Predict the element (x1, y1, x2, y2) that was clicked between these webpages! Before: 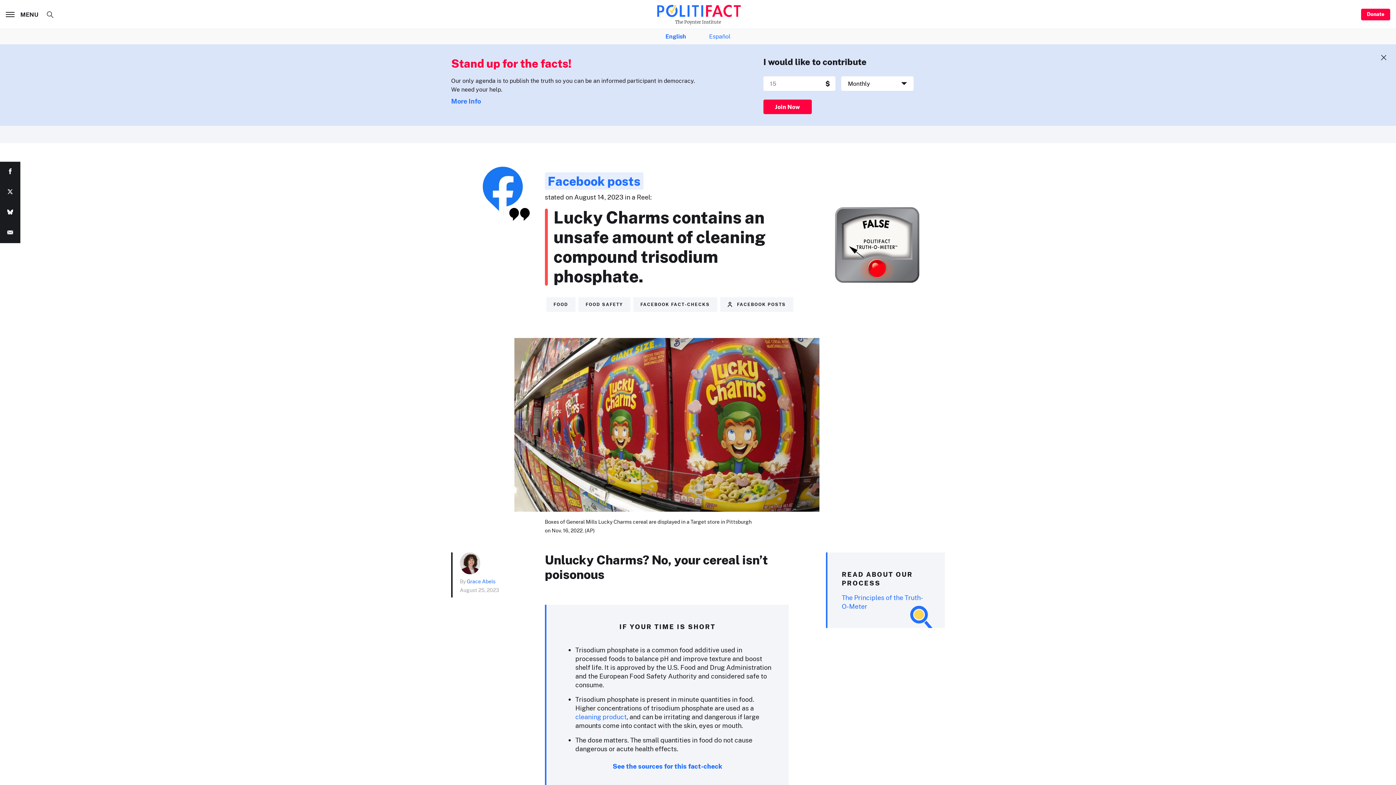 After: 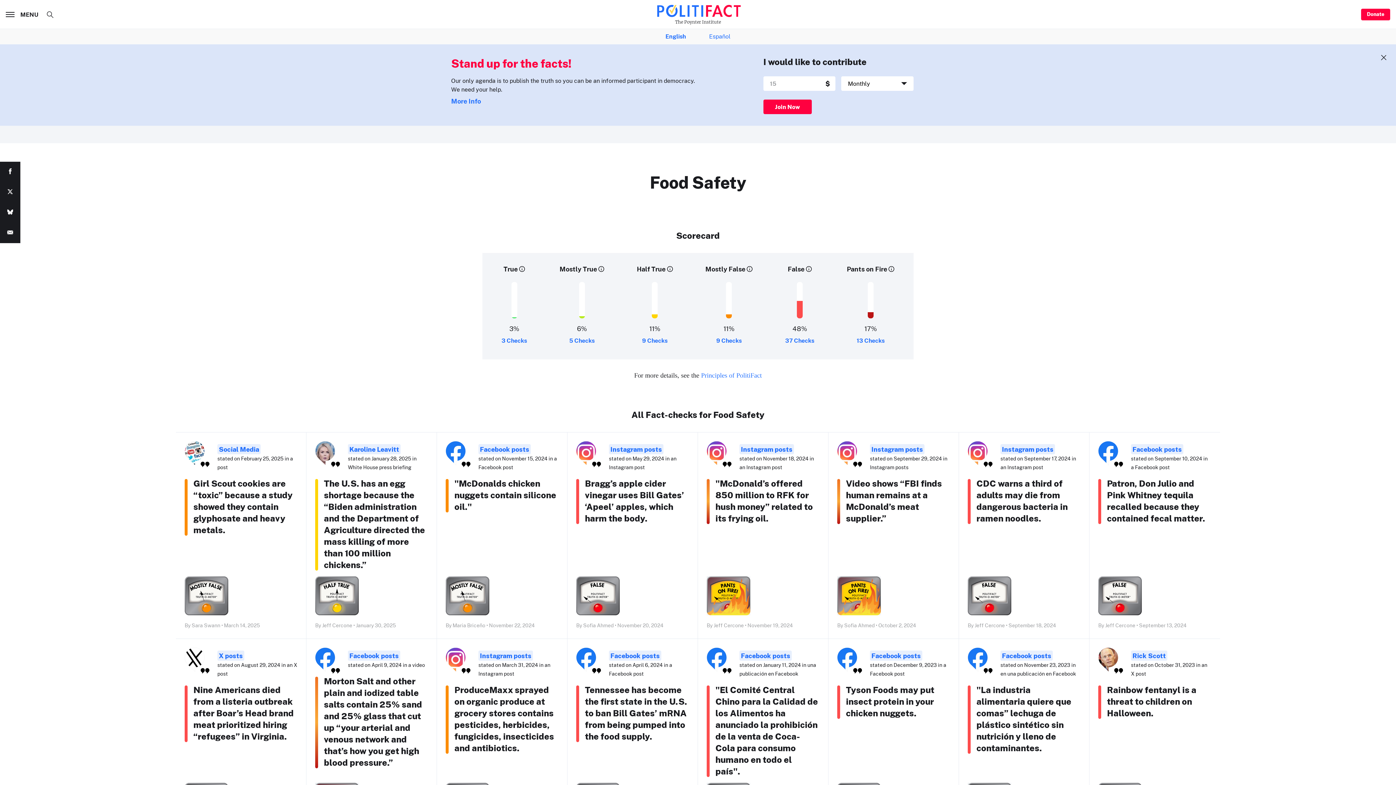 Action: bbox: (578, 297, 630, 312) label: FOOD SAFETY